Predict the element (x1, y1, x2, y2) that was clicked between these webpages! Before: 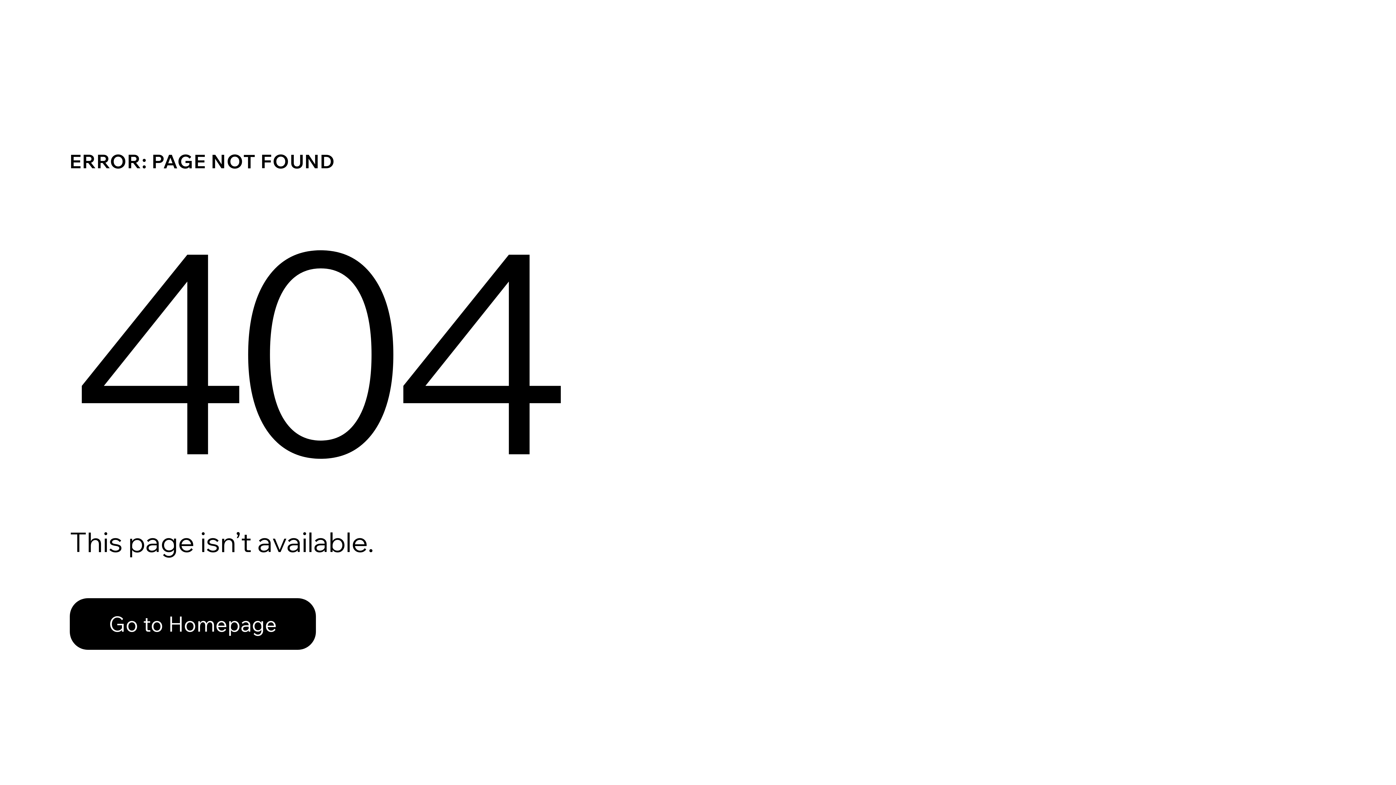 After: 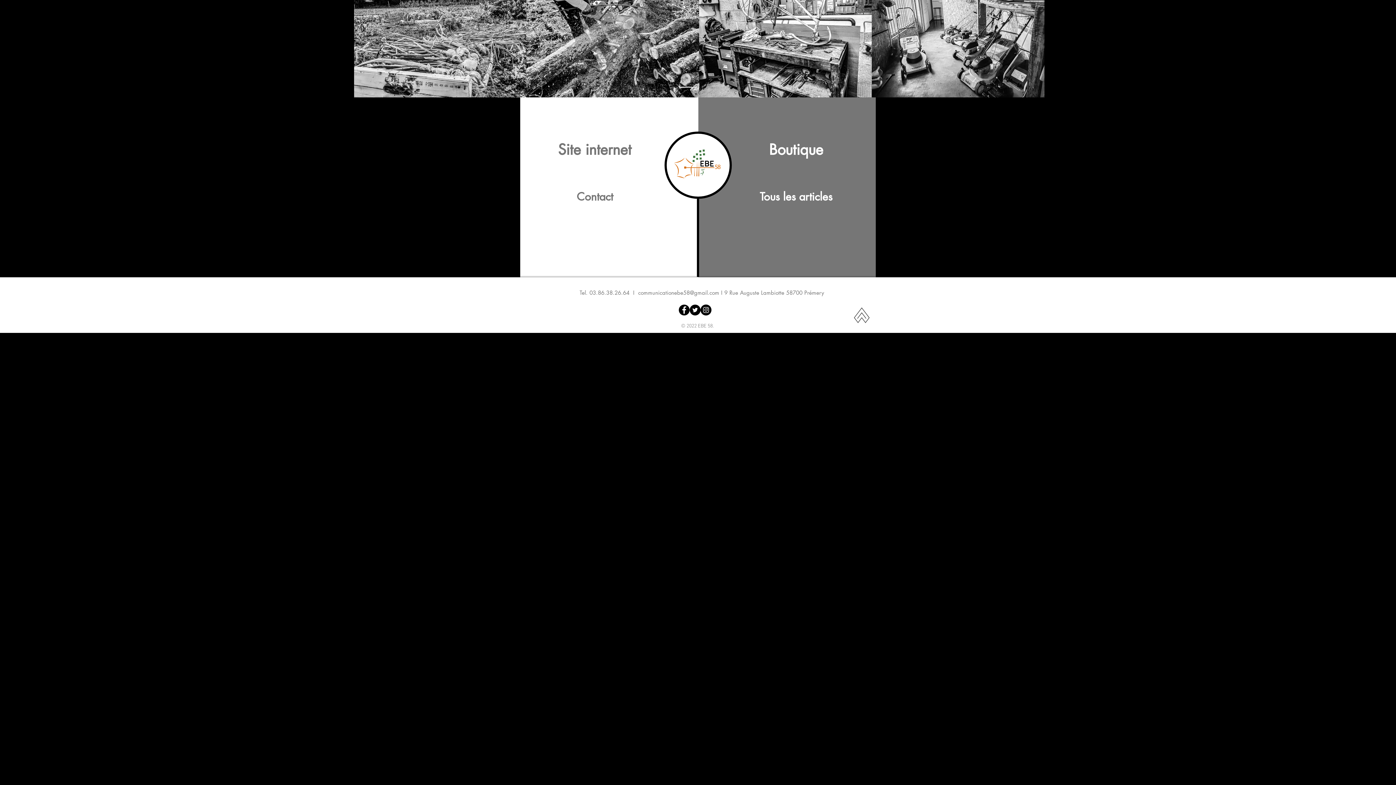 Action: bbox: (69, 582, 768, 659) label: Go to Homepage